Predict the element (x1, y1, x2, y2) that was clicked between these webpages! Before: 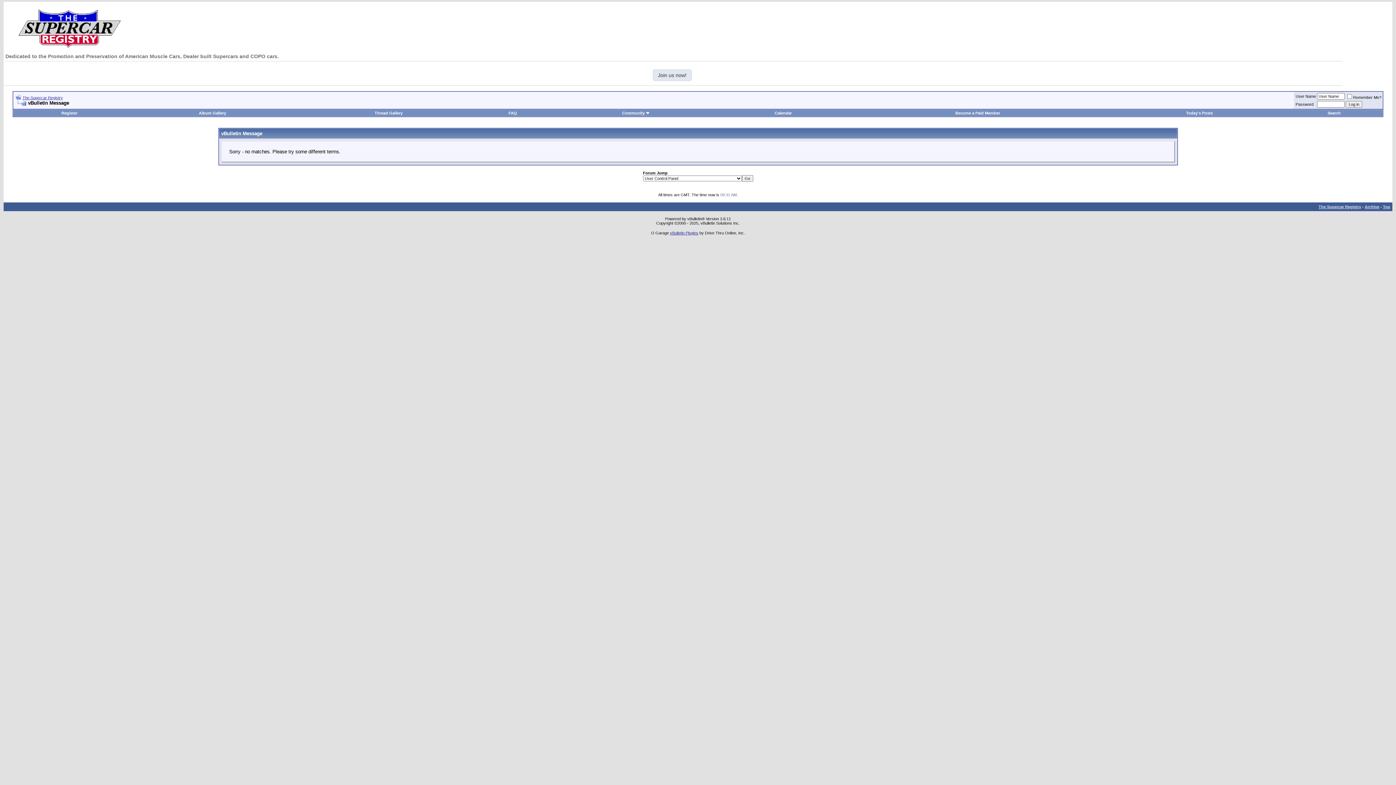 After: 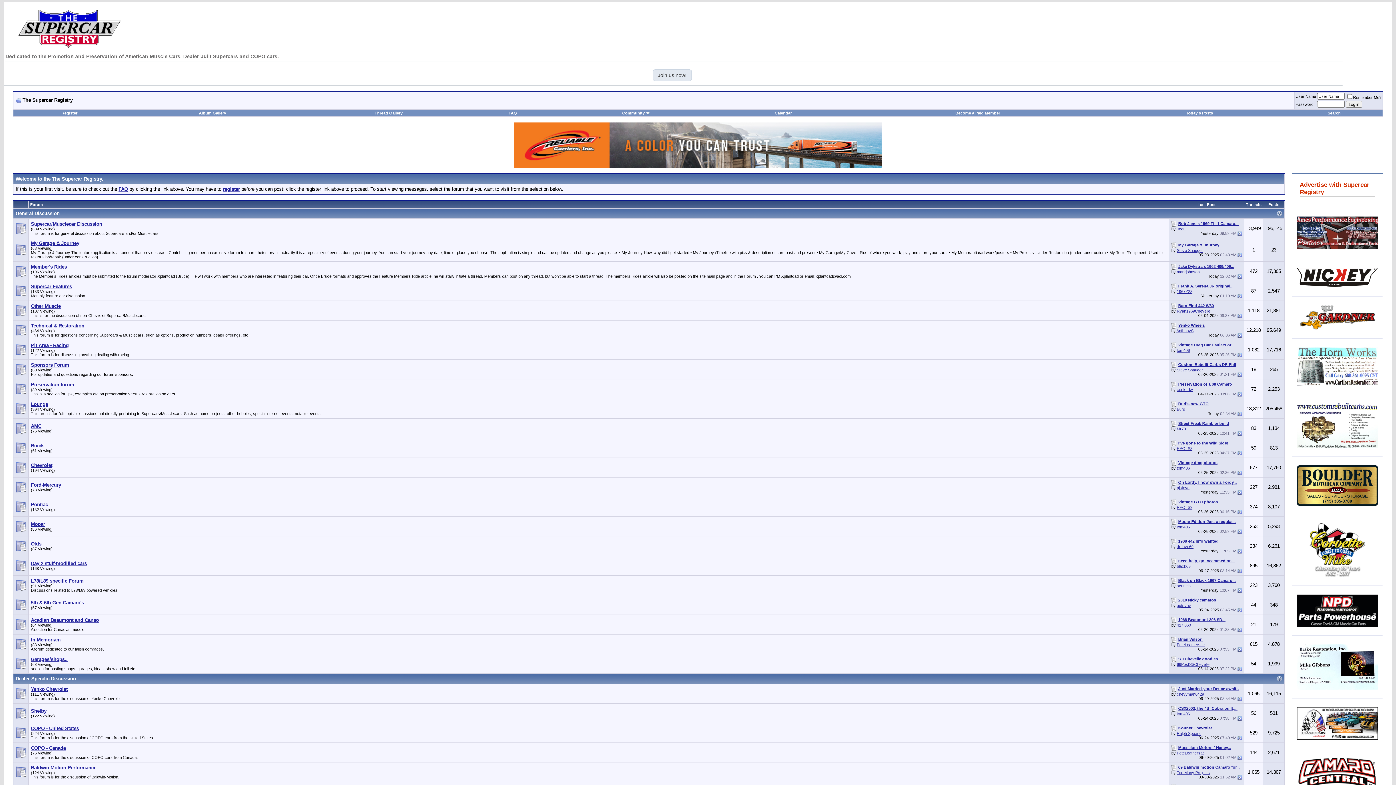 Action: label: The Supercar Registry bbox: (22, 95, 62, 100)